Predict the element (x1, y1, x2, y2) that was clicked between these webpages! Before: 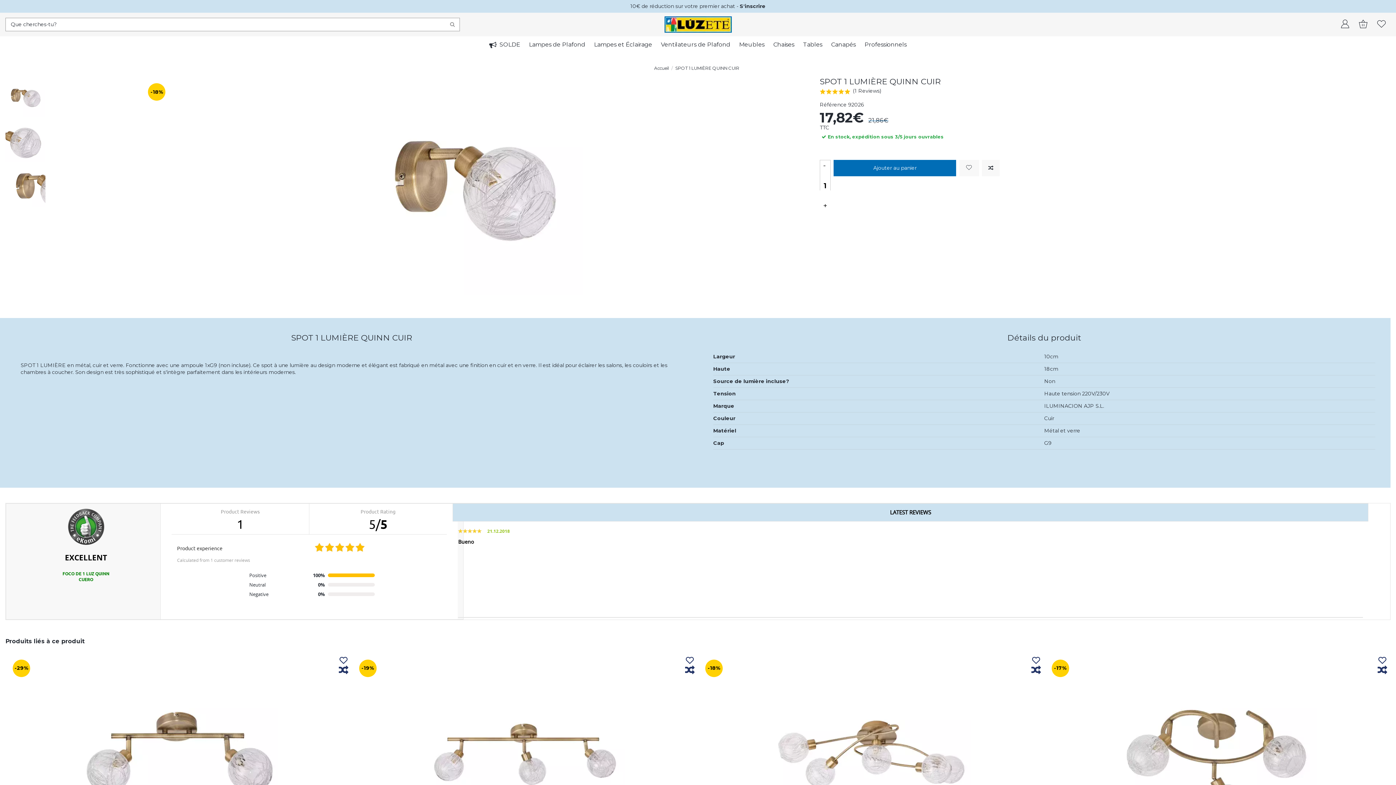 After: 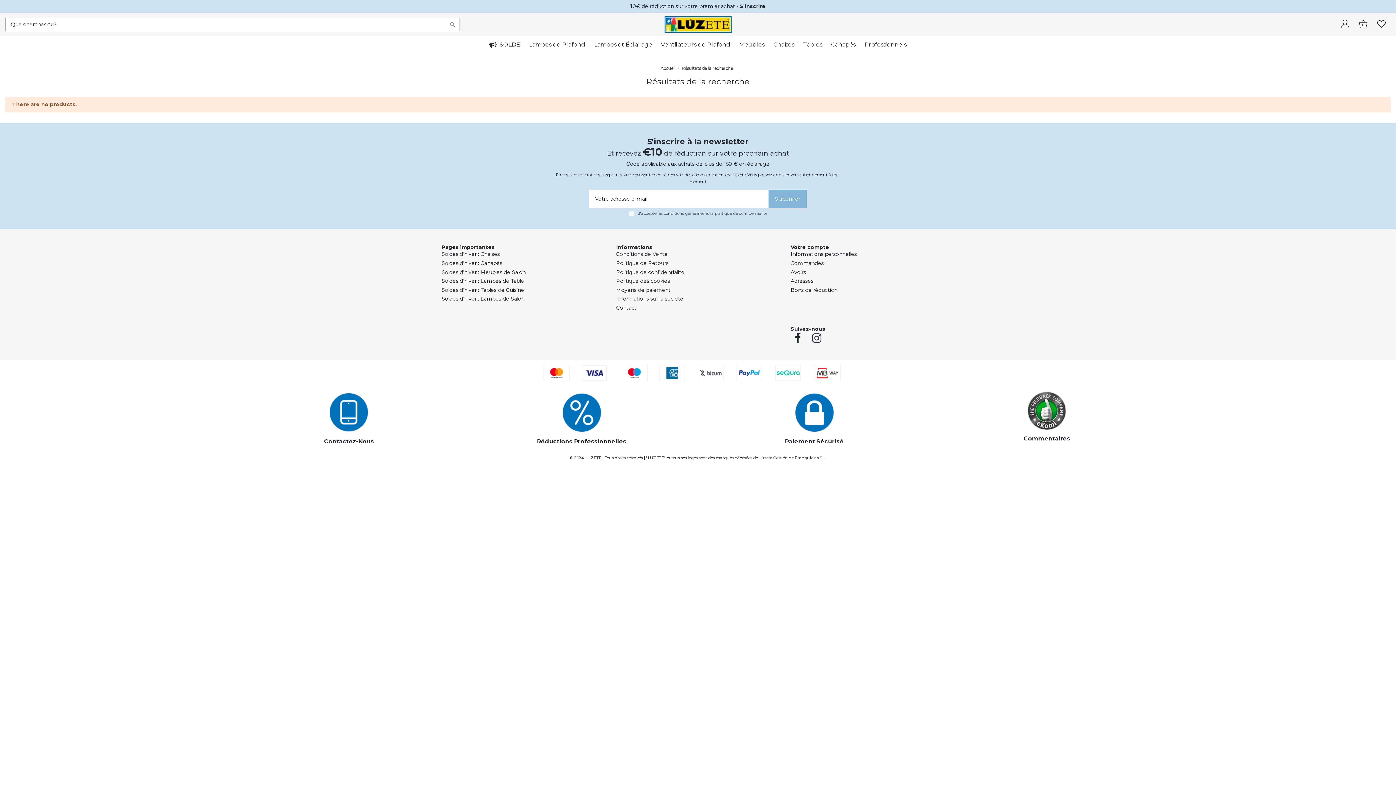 Action: label: Search bbox: (445, 17, 460, 31)